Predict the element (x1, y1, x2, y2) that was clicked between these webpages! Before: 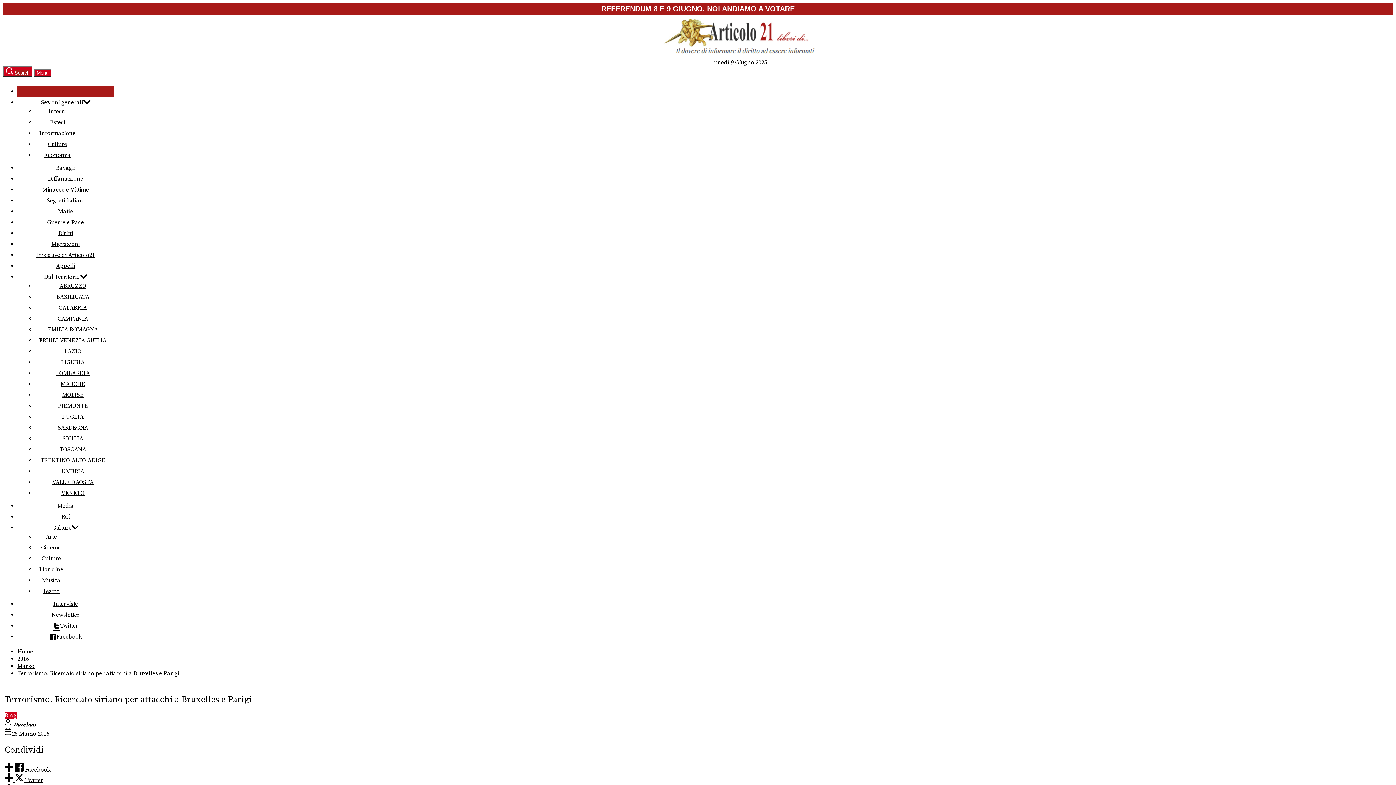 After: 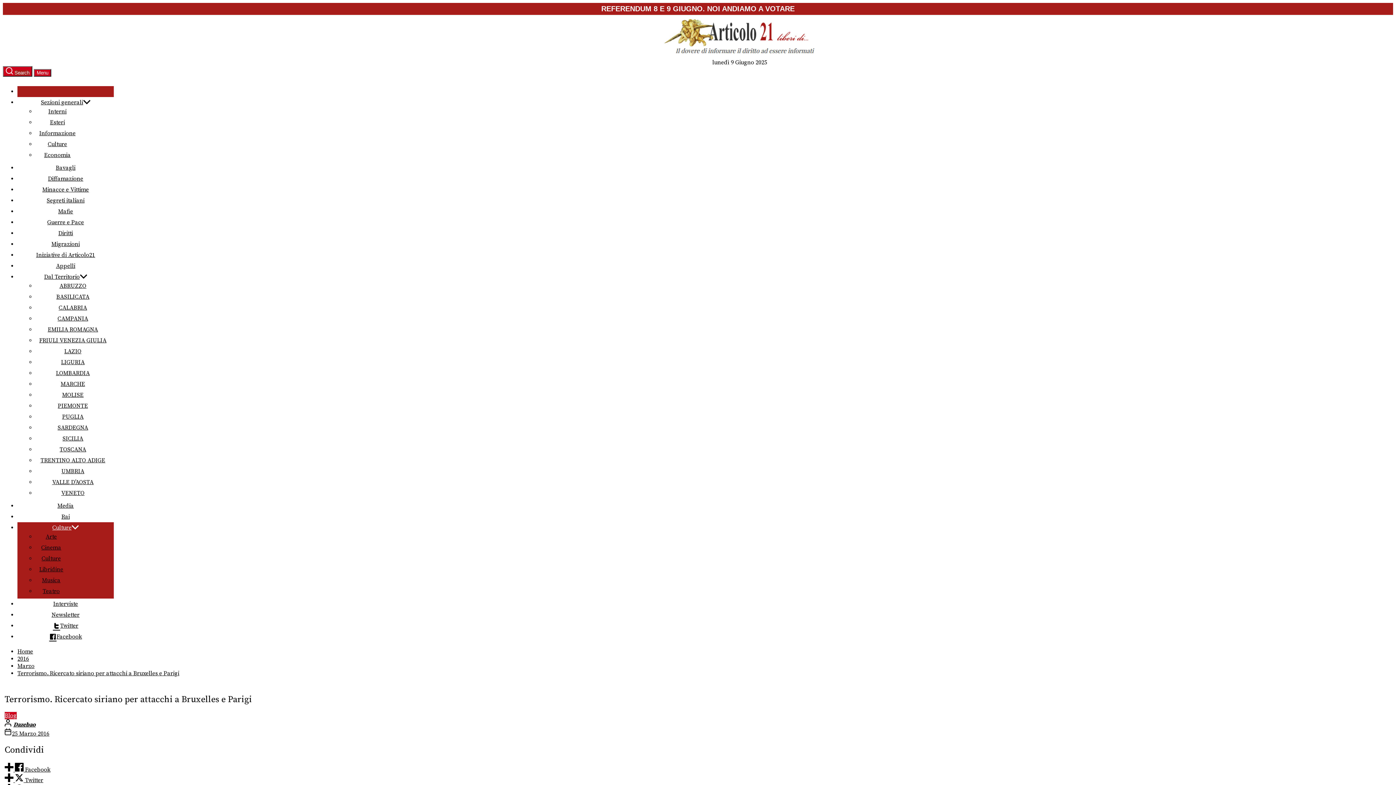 Action: bbox: (52, 524, 71, 531) label: Culture